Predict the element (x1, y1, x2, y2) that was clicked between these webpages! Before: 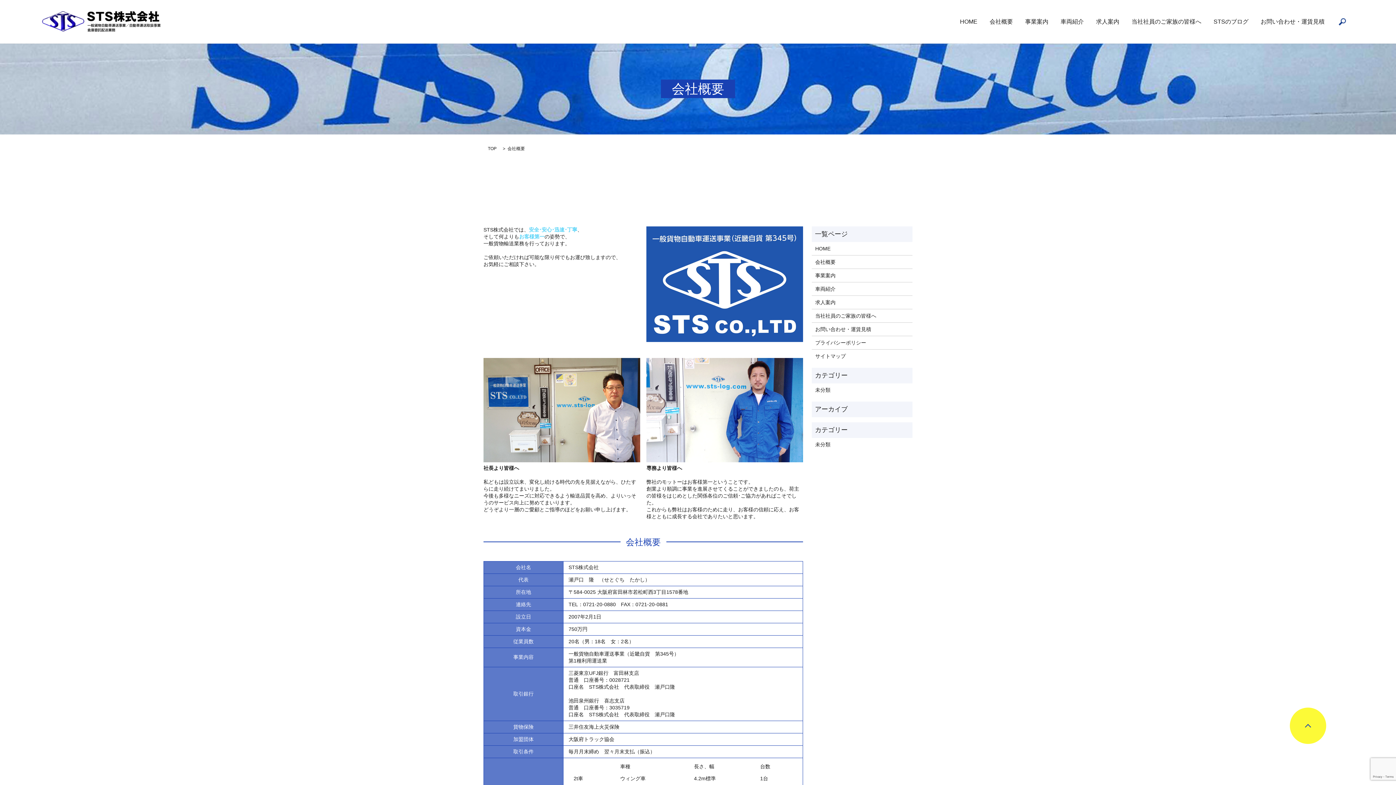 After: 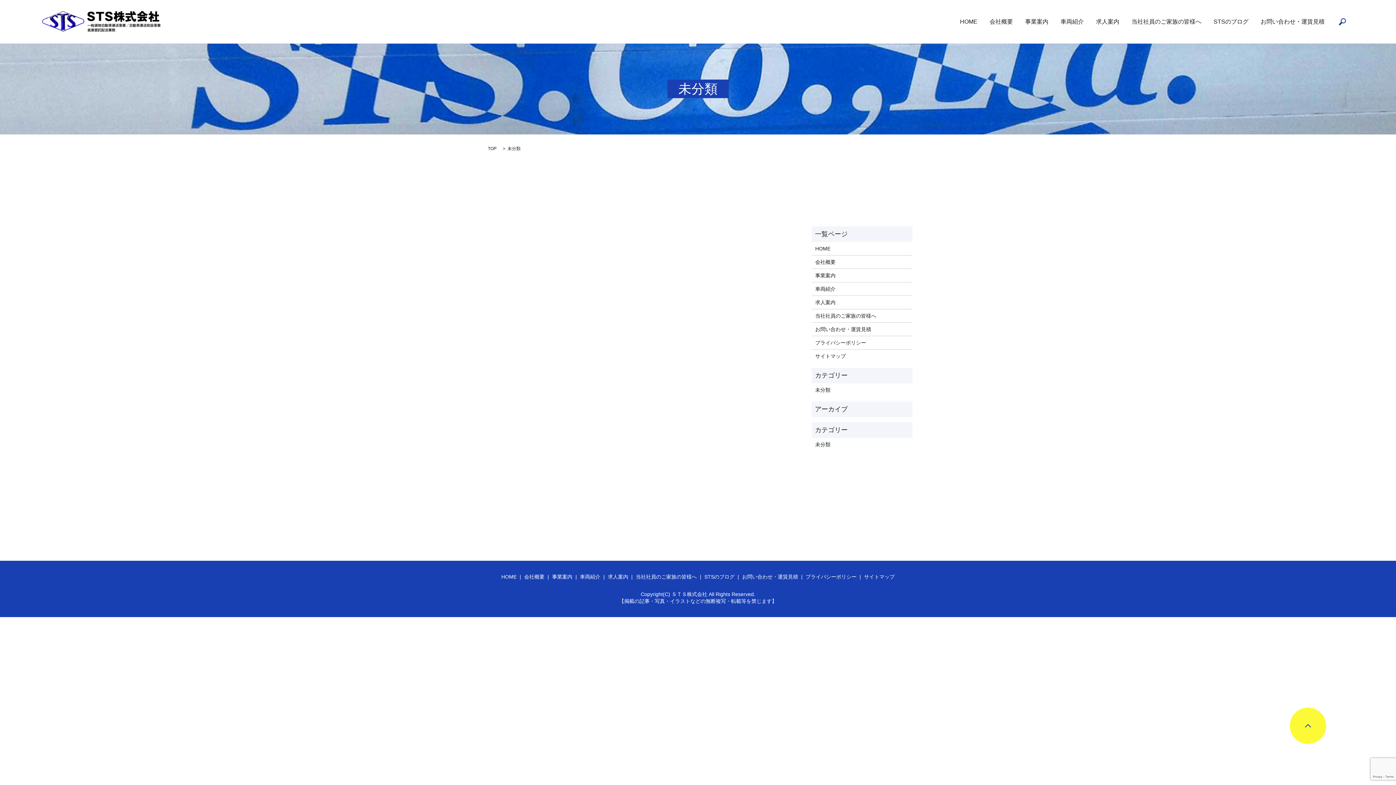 Action: bbox: (815, 440, 909, 448) label: 未分類